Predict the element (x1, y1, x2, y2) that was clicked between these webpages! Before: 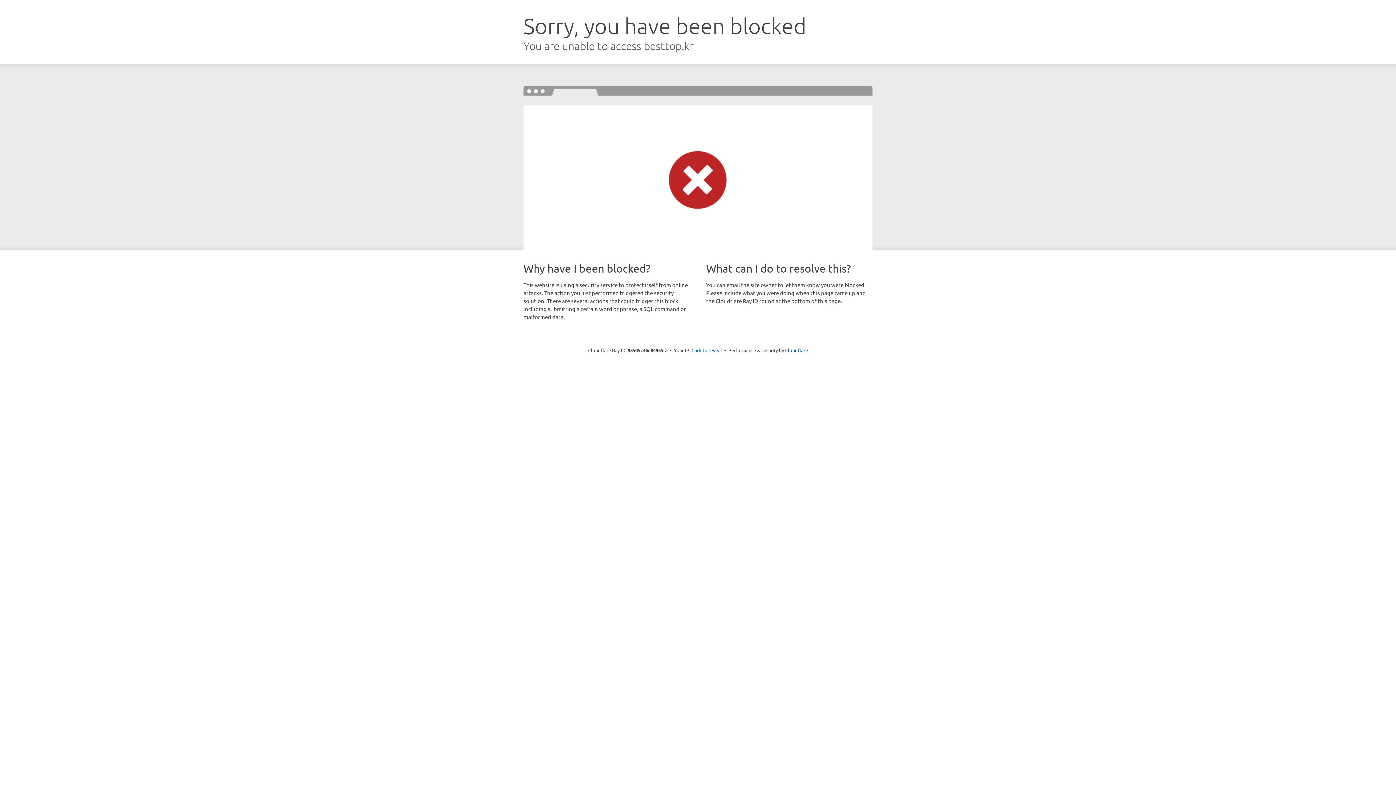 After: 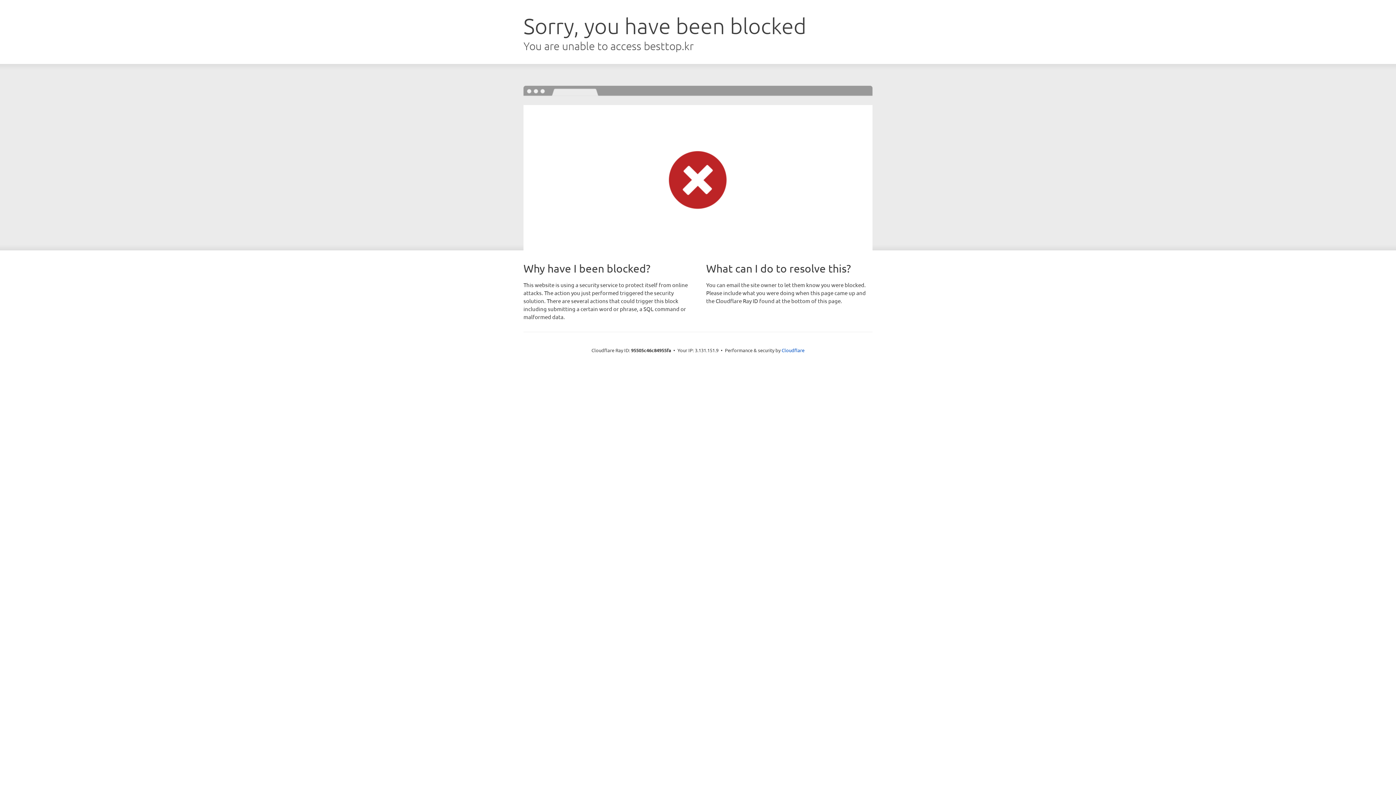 Action: label: Click to reveal bbox: (691, 346, 722, 353)